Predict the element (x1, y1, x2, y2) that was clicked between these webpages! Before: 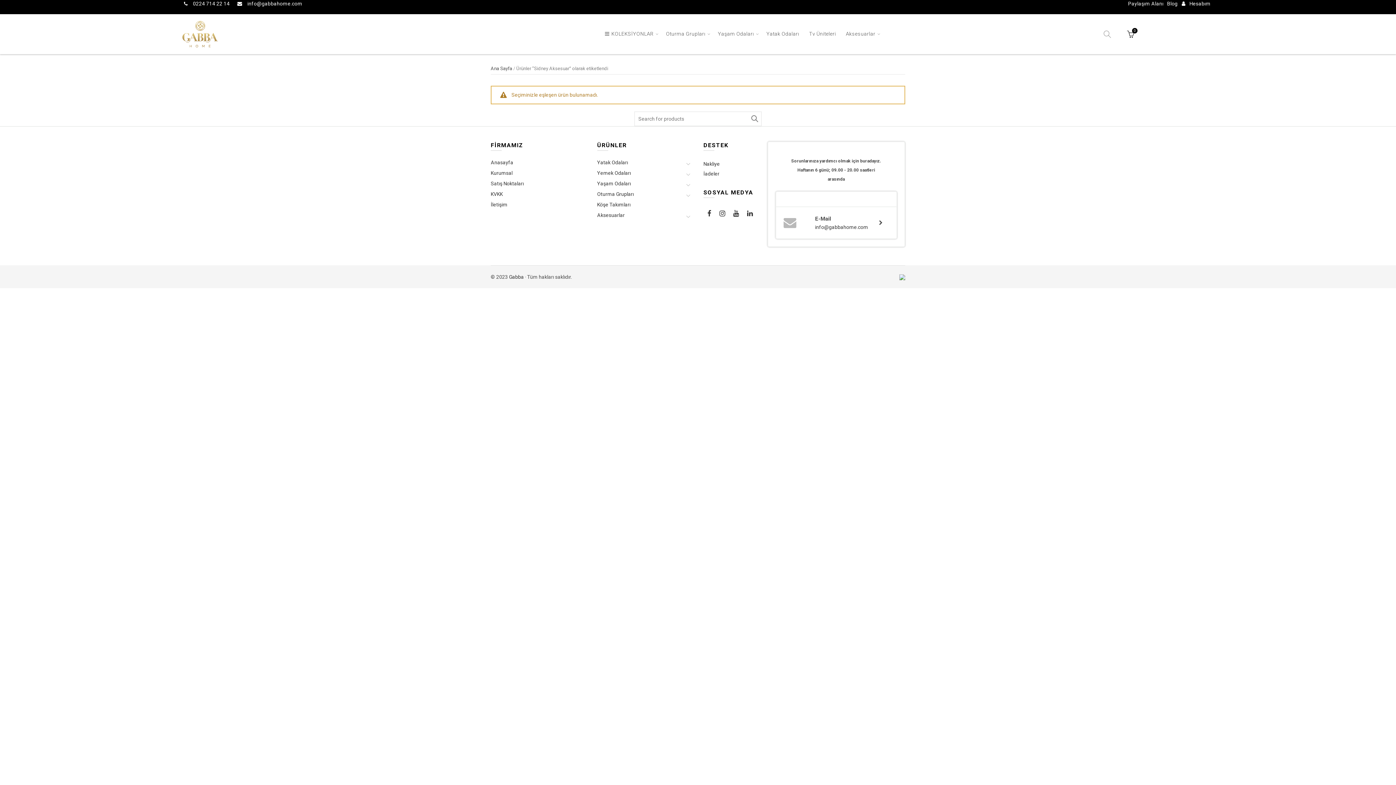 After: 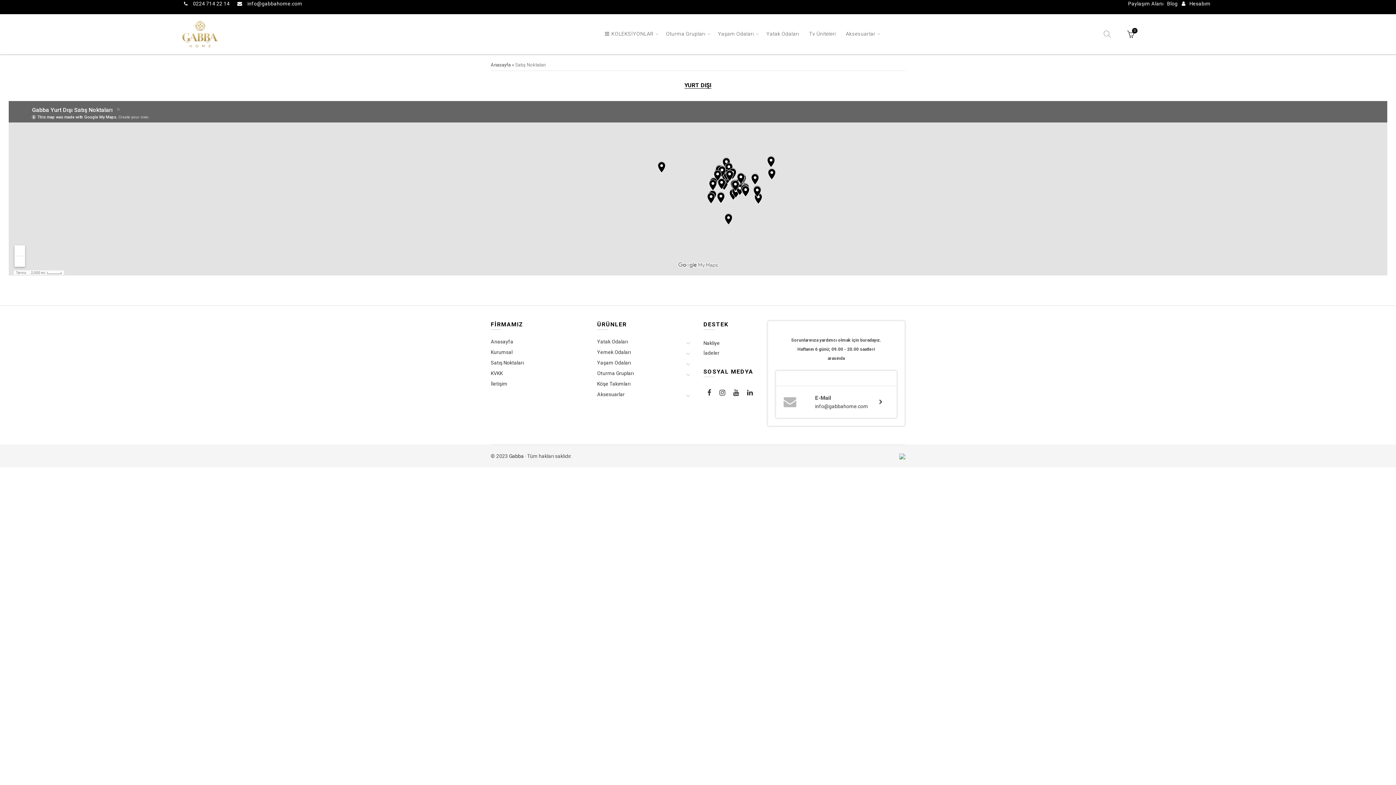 Action: label: Satış Noktaları bbox: (490, 180, 524, 186)